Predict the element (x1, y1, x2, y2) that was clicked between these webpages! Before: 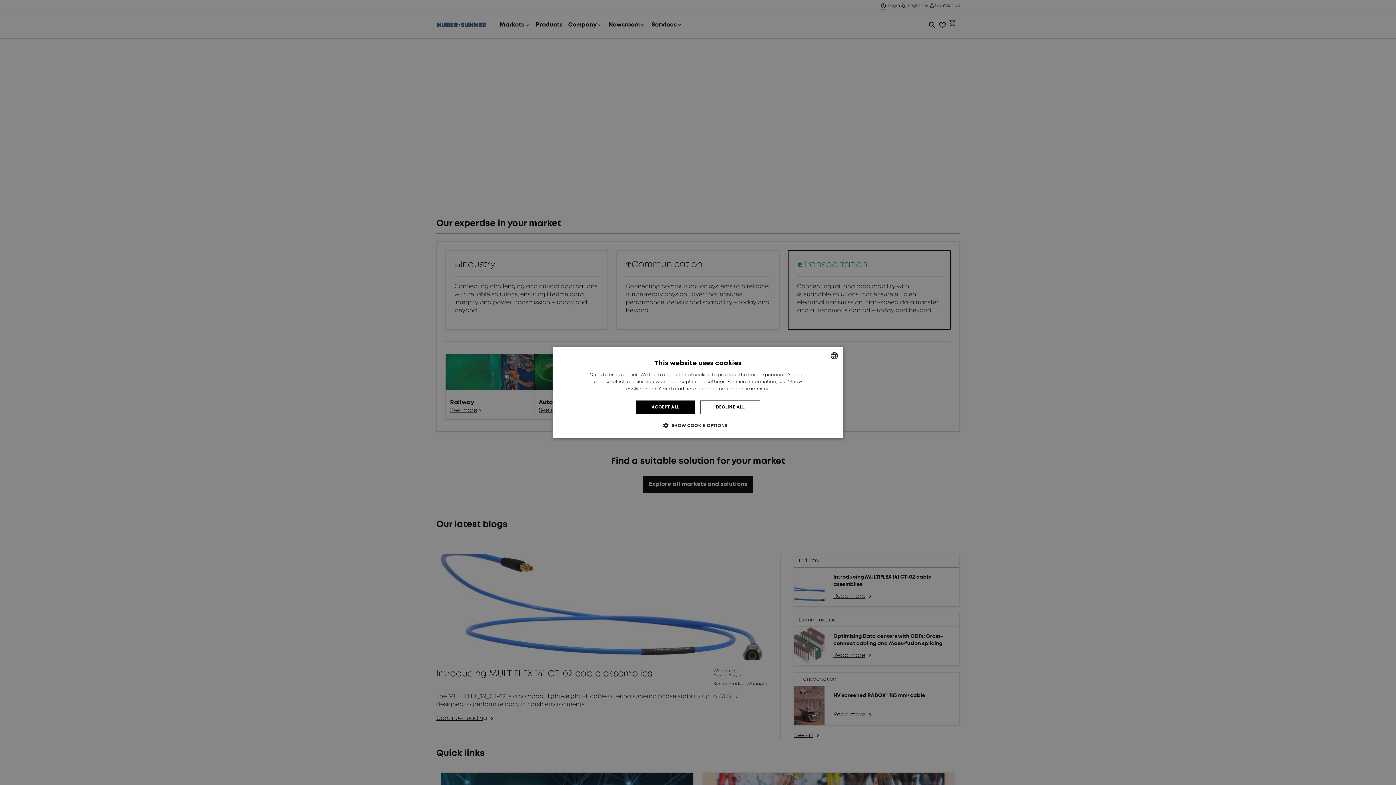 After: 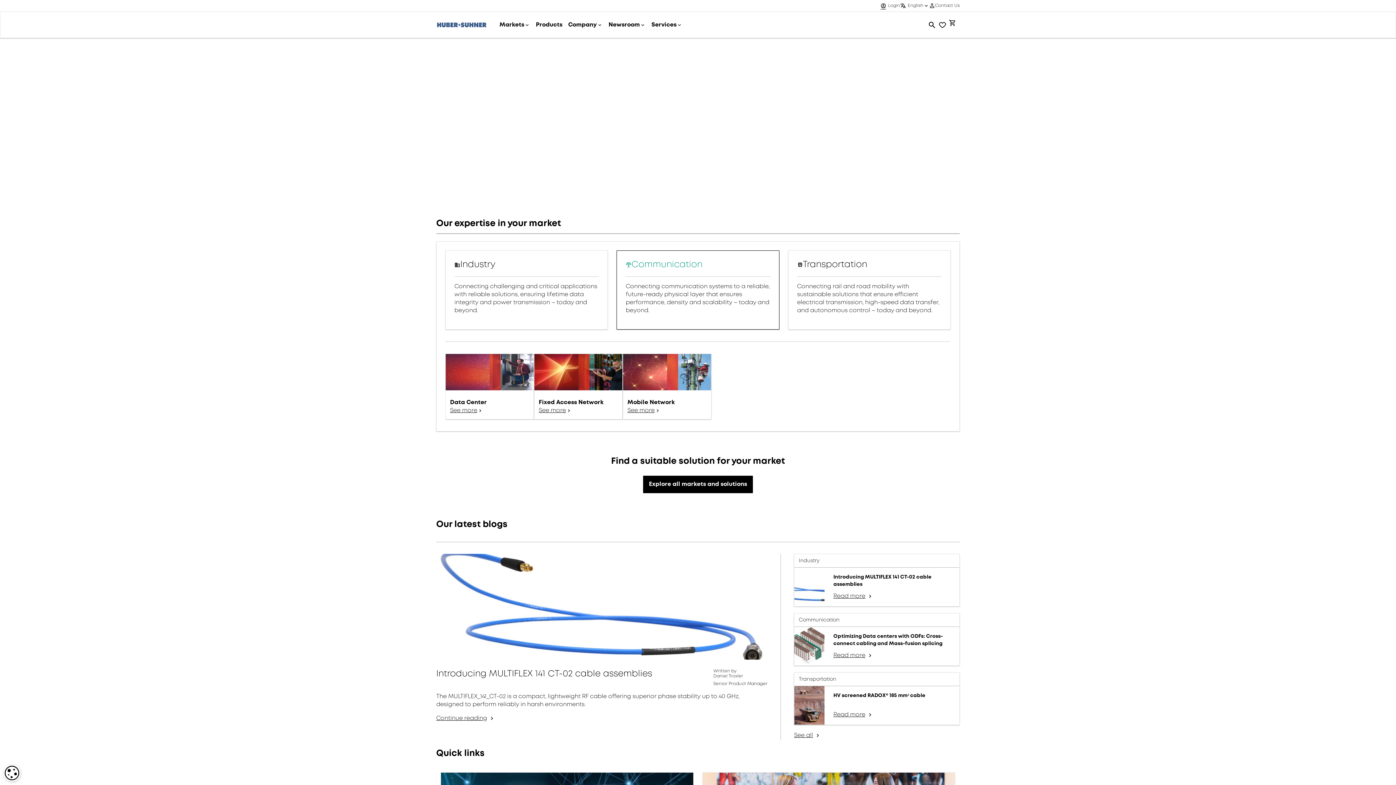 Action: label: DECLINE ALL bbox: (700, 400, 760, 414)